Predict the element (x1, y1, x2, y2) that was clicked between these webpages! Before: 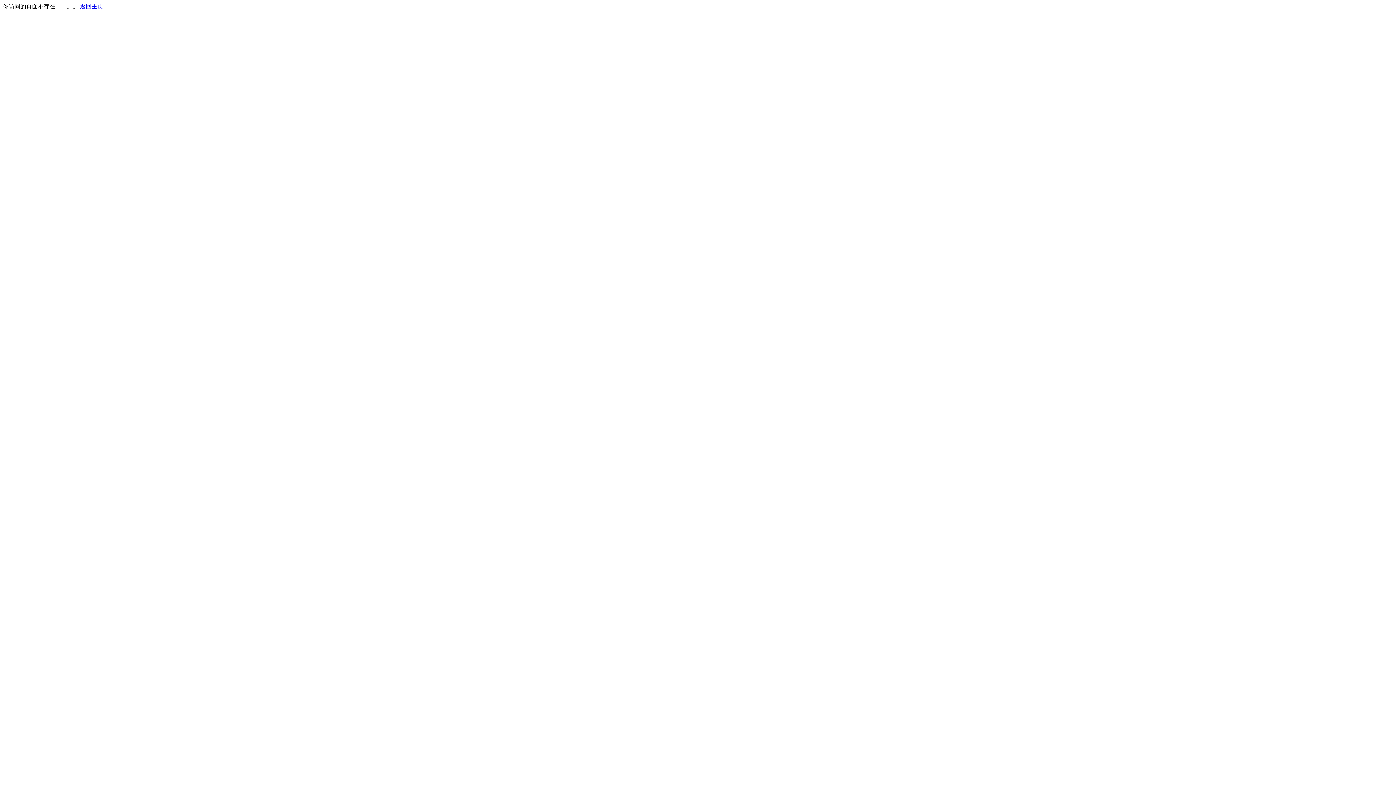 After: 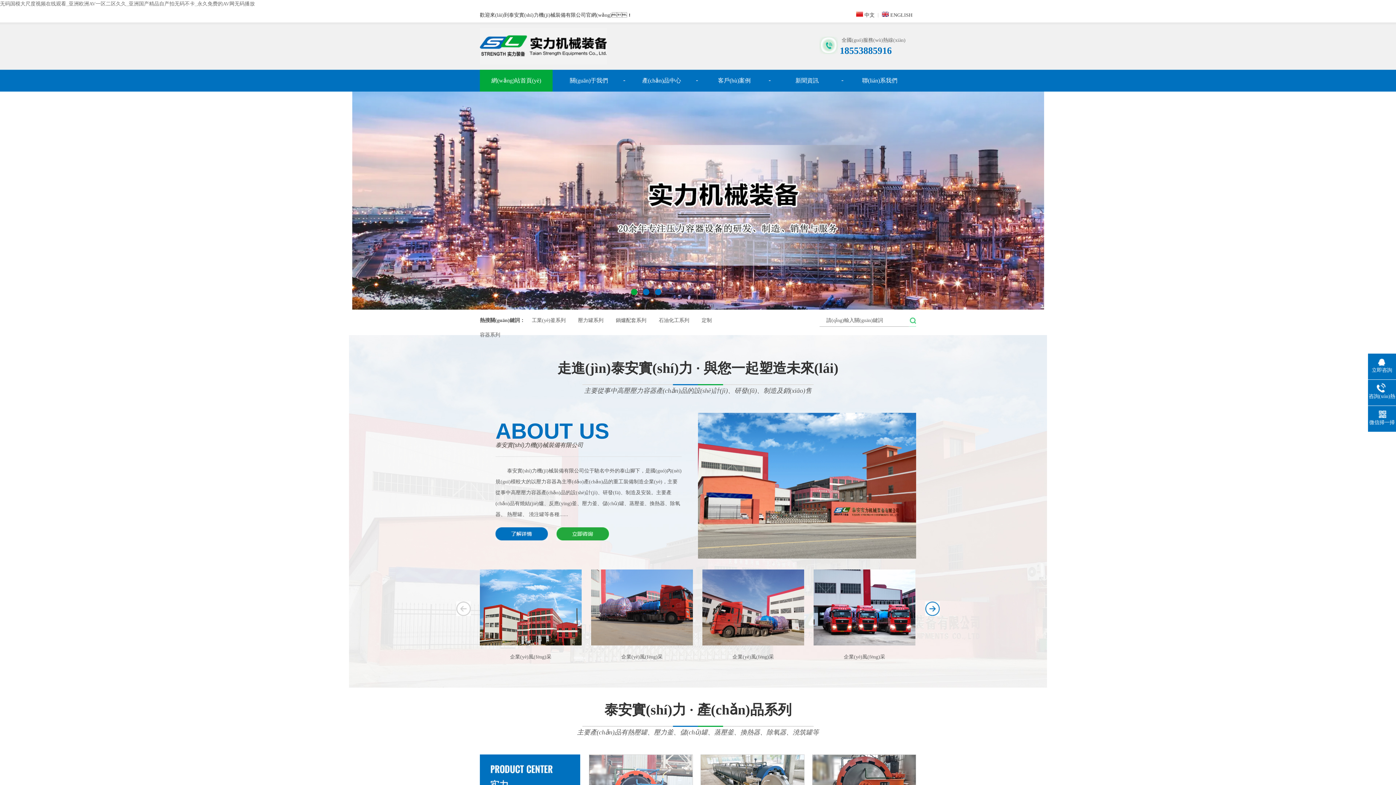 Action: label: 返回主页 bbox: (80, 3, 103, 9)